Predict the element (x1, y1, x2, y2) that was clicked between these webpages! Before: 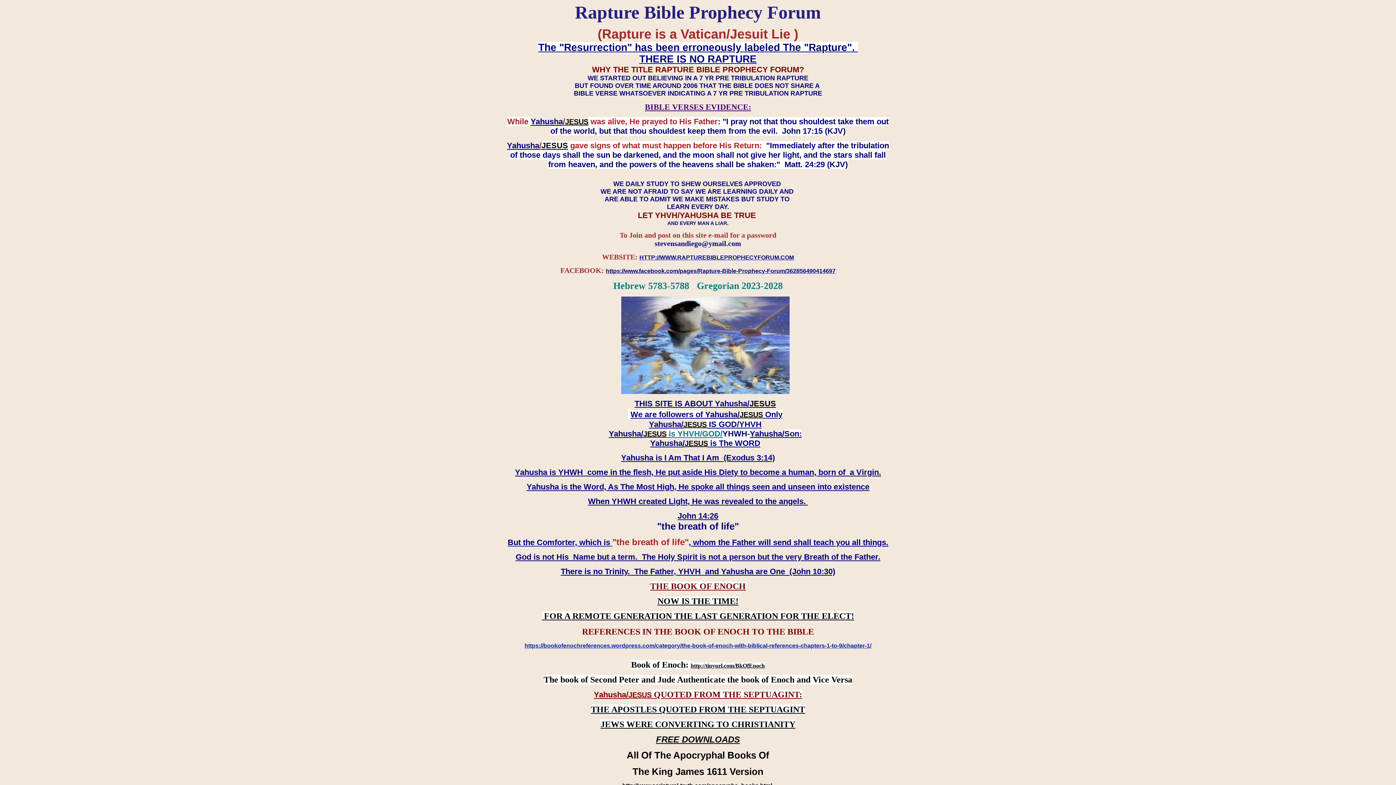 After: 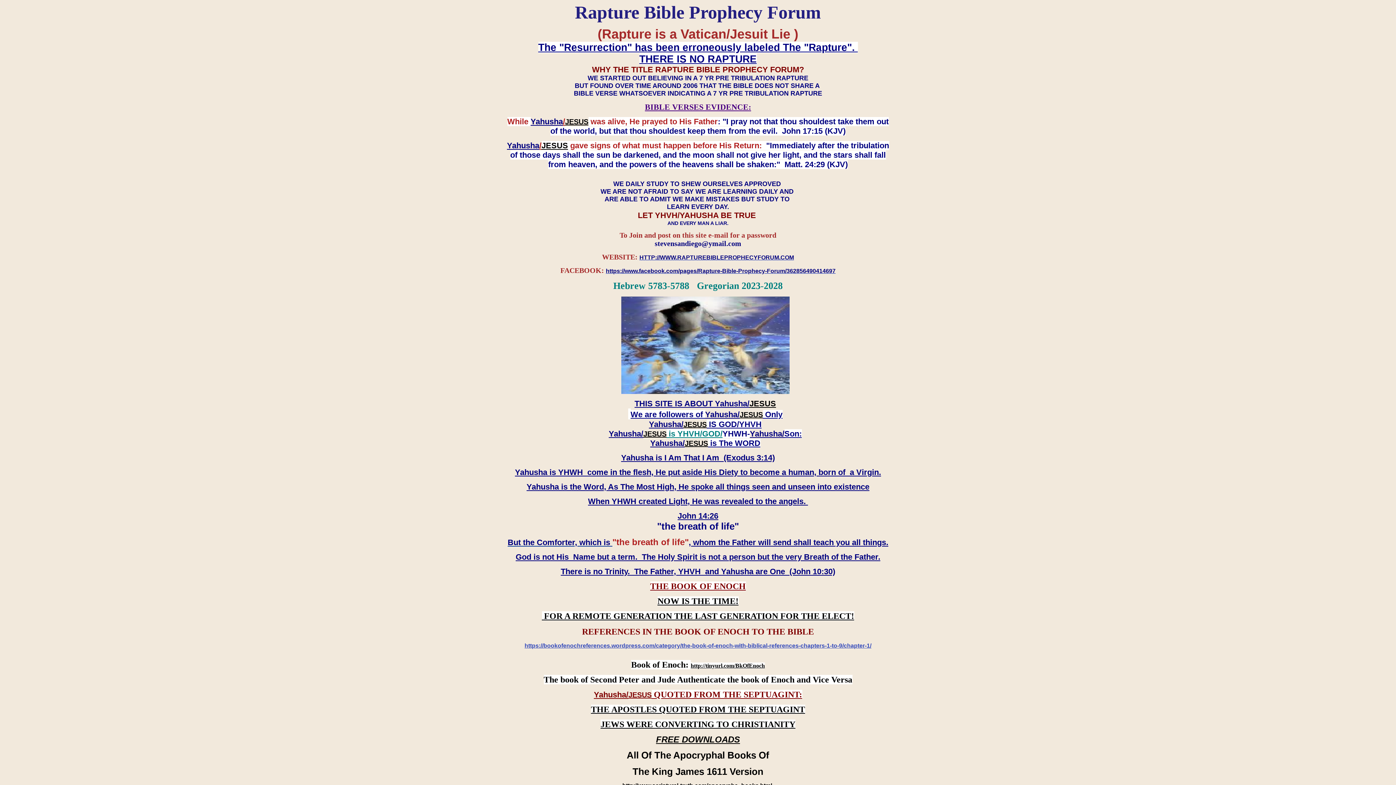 Action: label: https://bookofenochreferences.wordpress.com/category/the-book-of-enoch-with-biblical-references-chapters-1-to-9/chapter-1/ bbox: (524, 642, 871, 649)